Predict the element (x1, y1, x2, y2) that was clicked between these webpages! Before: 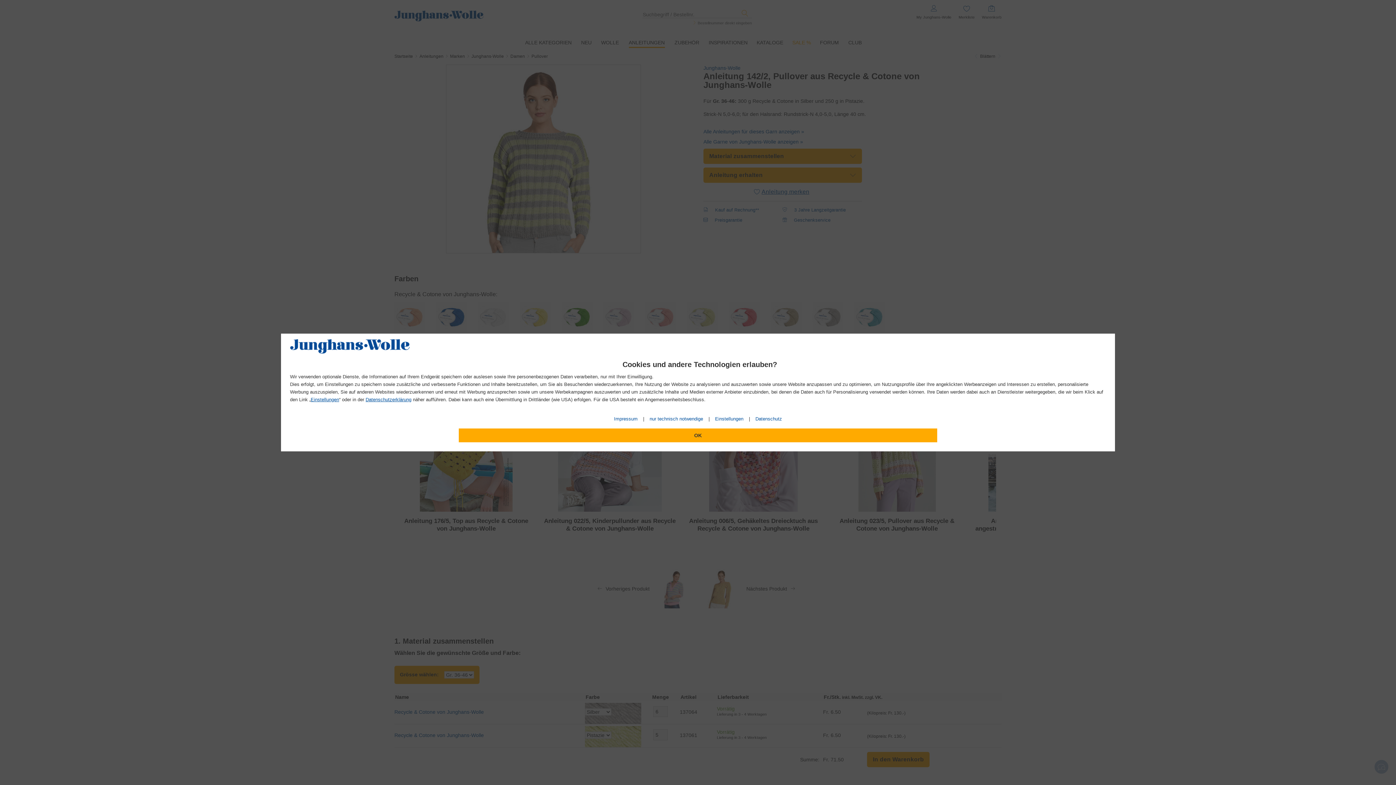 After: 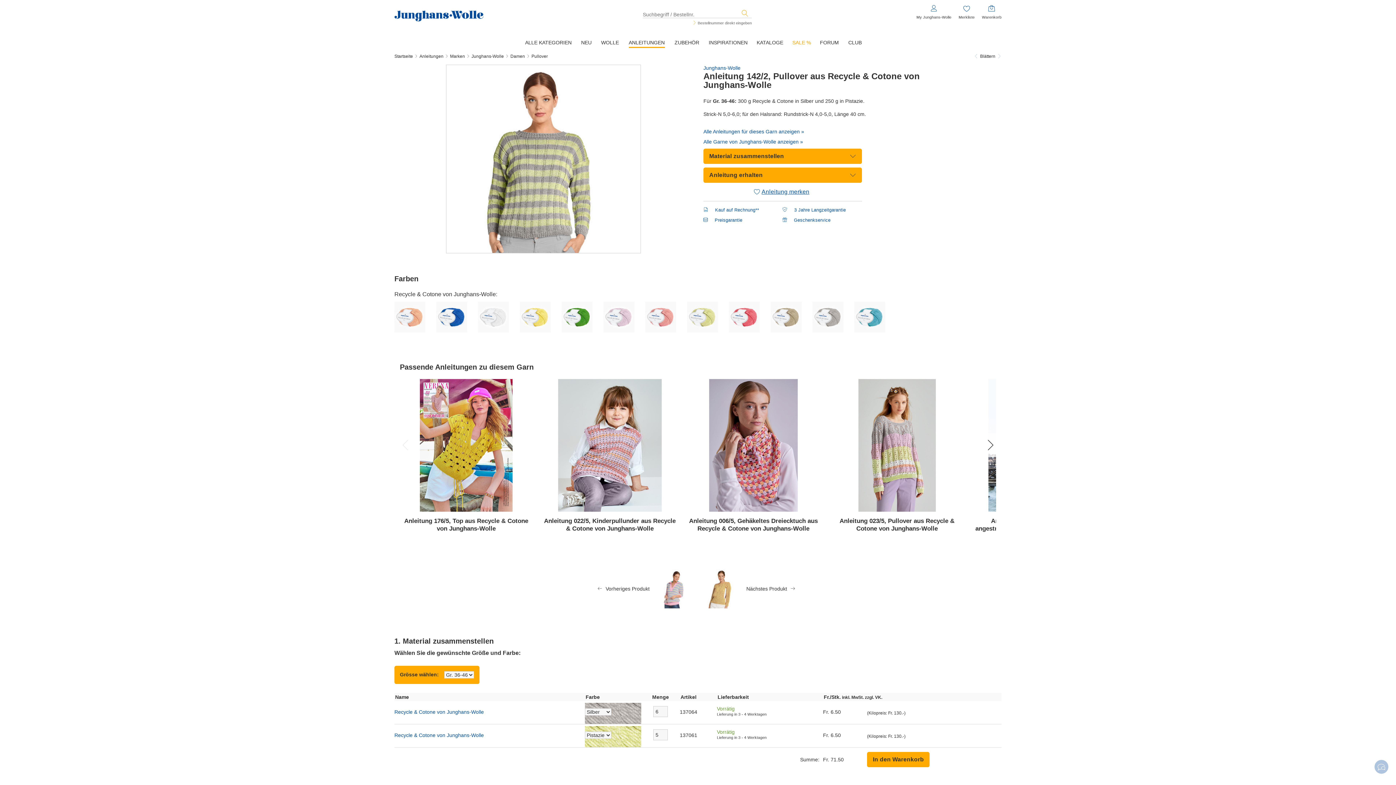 Action: bbox: (459, 428, 937, 442) label: OK